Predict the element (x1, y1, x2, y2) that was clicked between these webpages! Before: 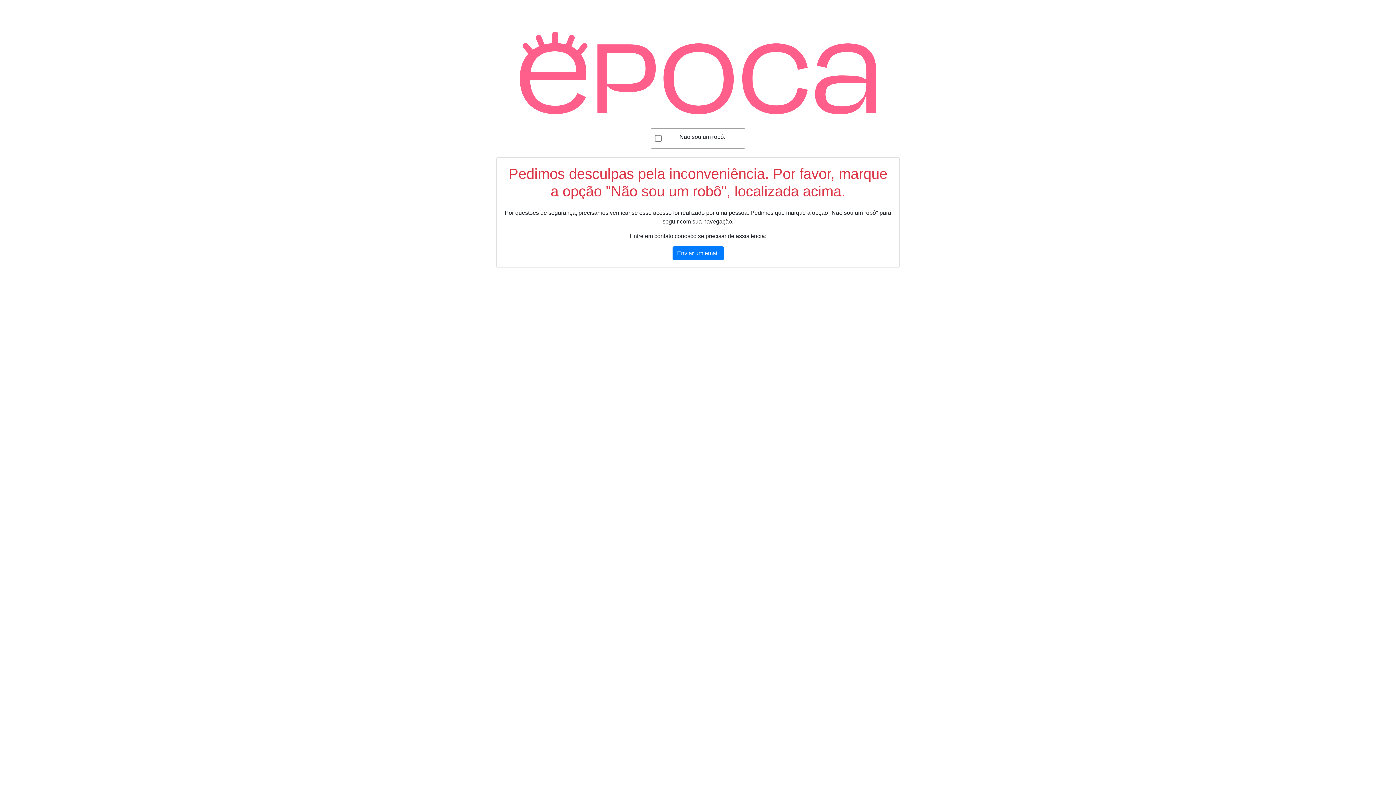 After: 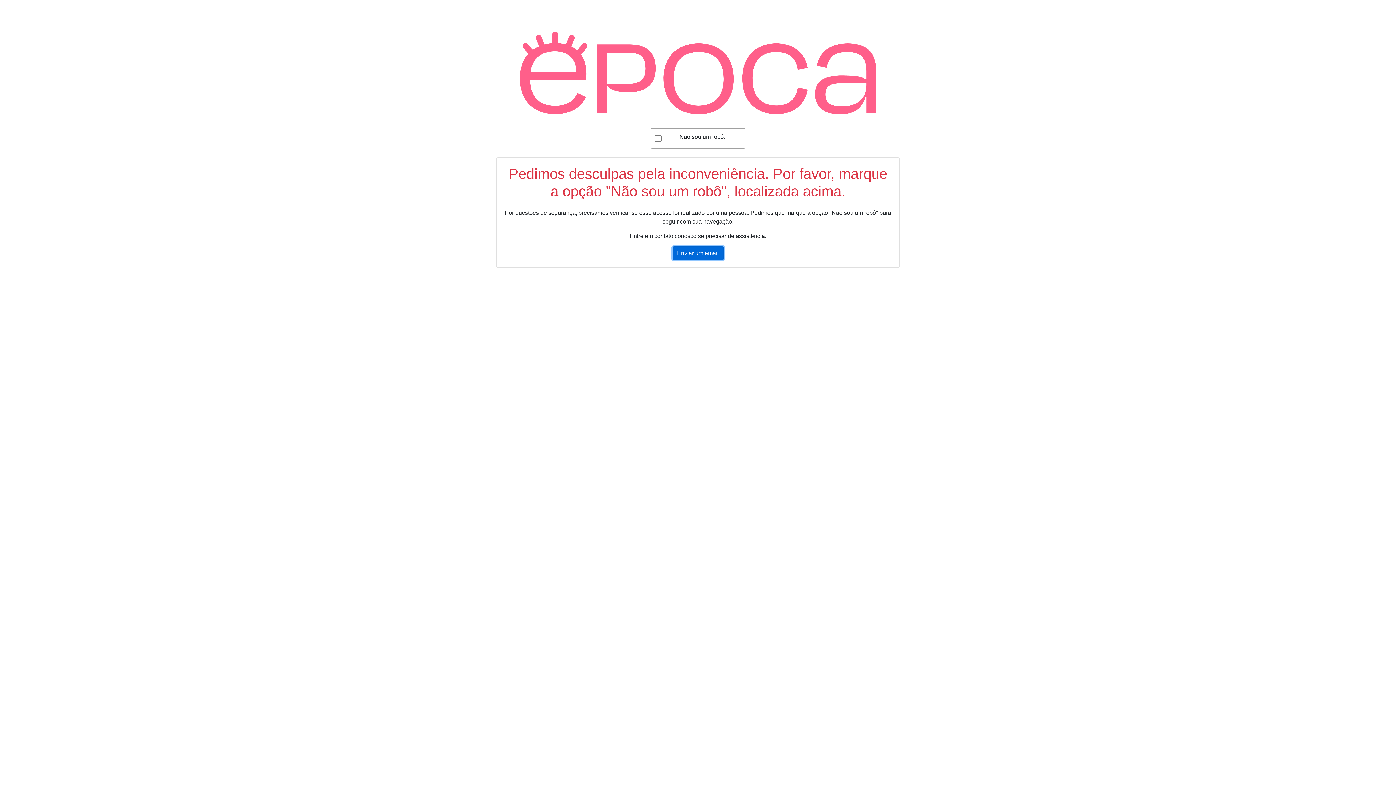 Action: label: Enviar um email bbox: (672, 246, 723, 260)